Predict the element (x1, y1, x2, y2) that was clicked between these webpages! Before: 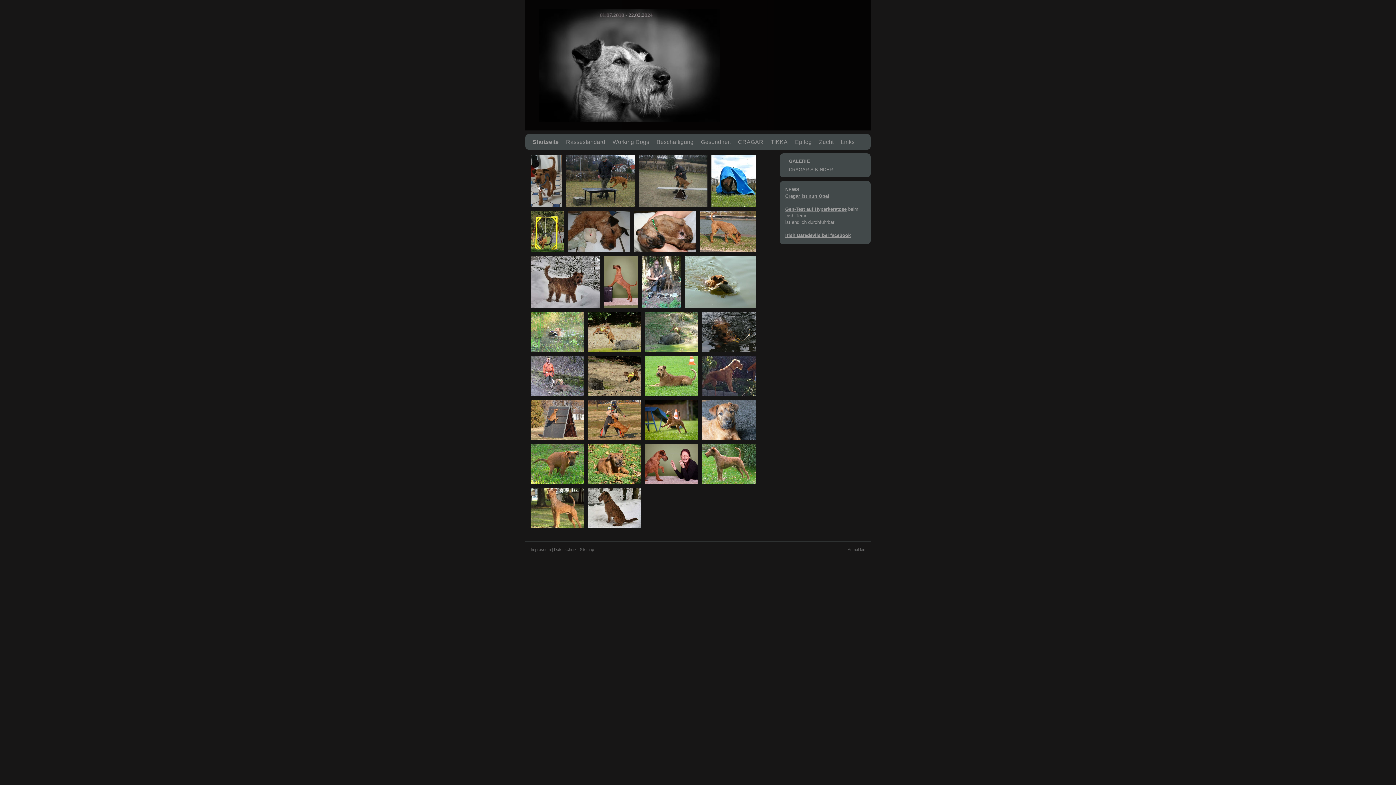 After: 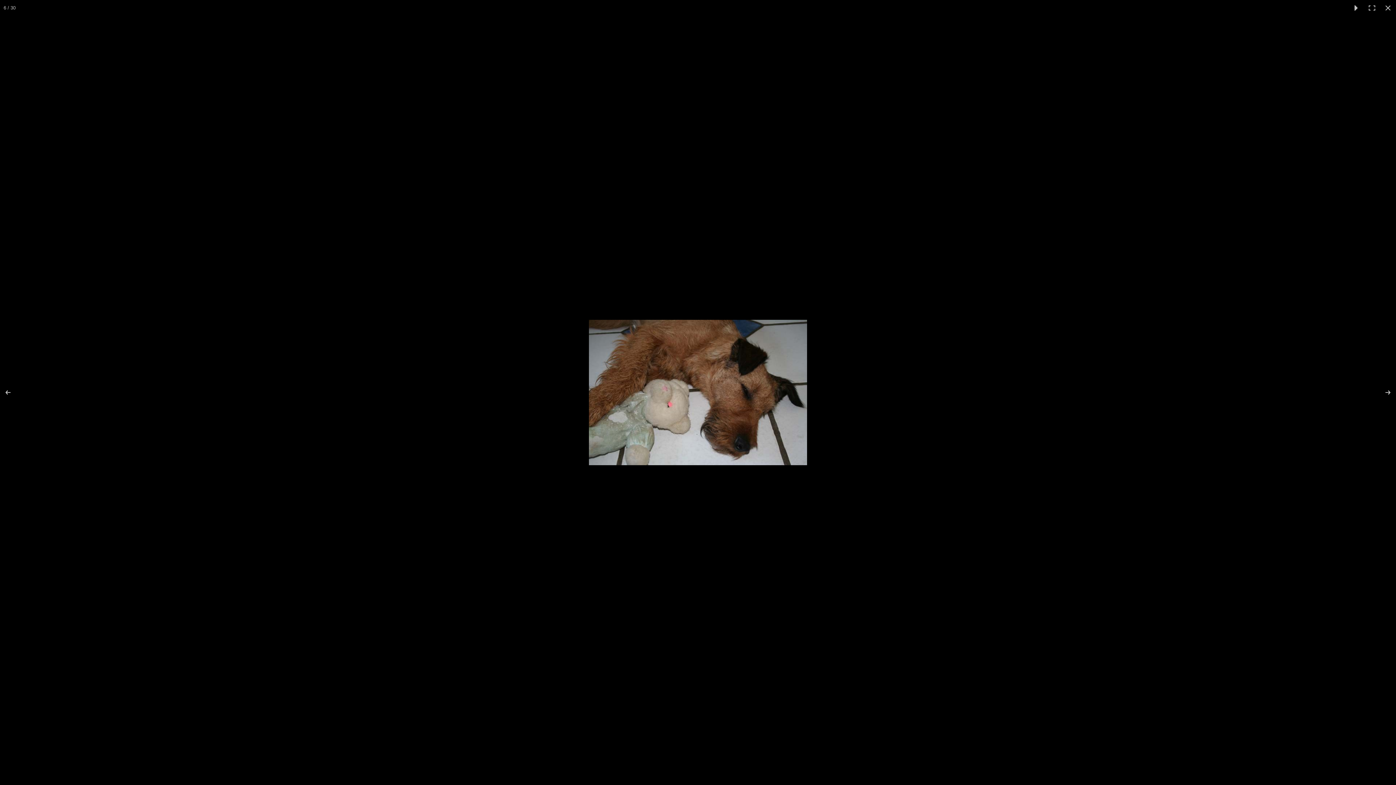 Action: bbox: (568, 210, 634, 252)